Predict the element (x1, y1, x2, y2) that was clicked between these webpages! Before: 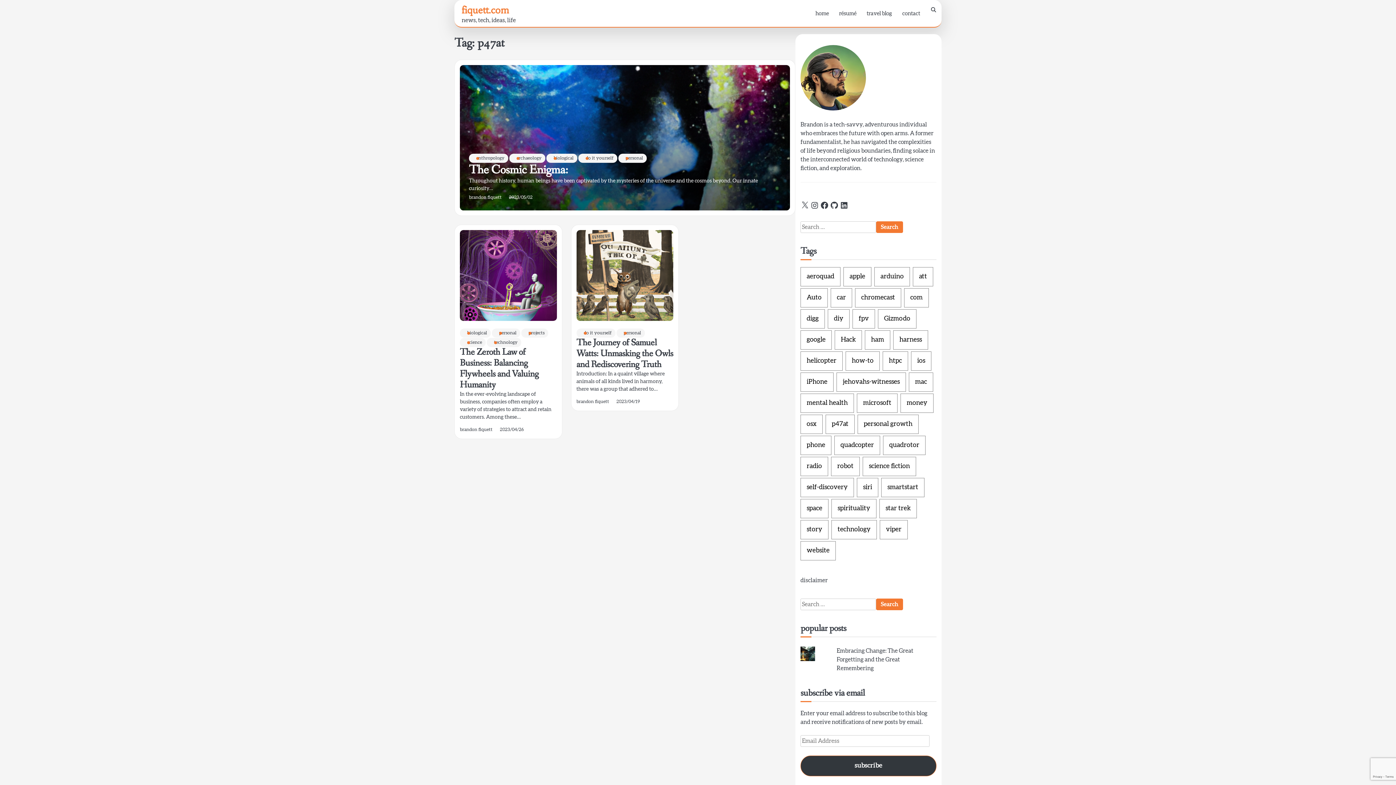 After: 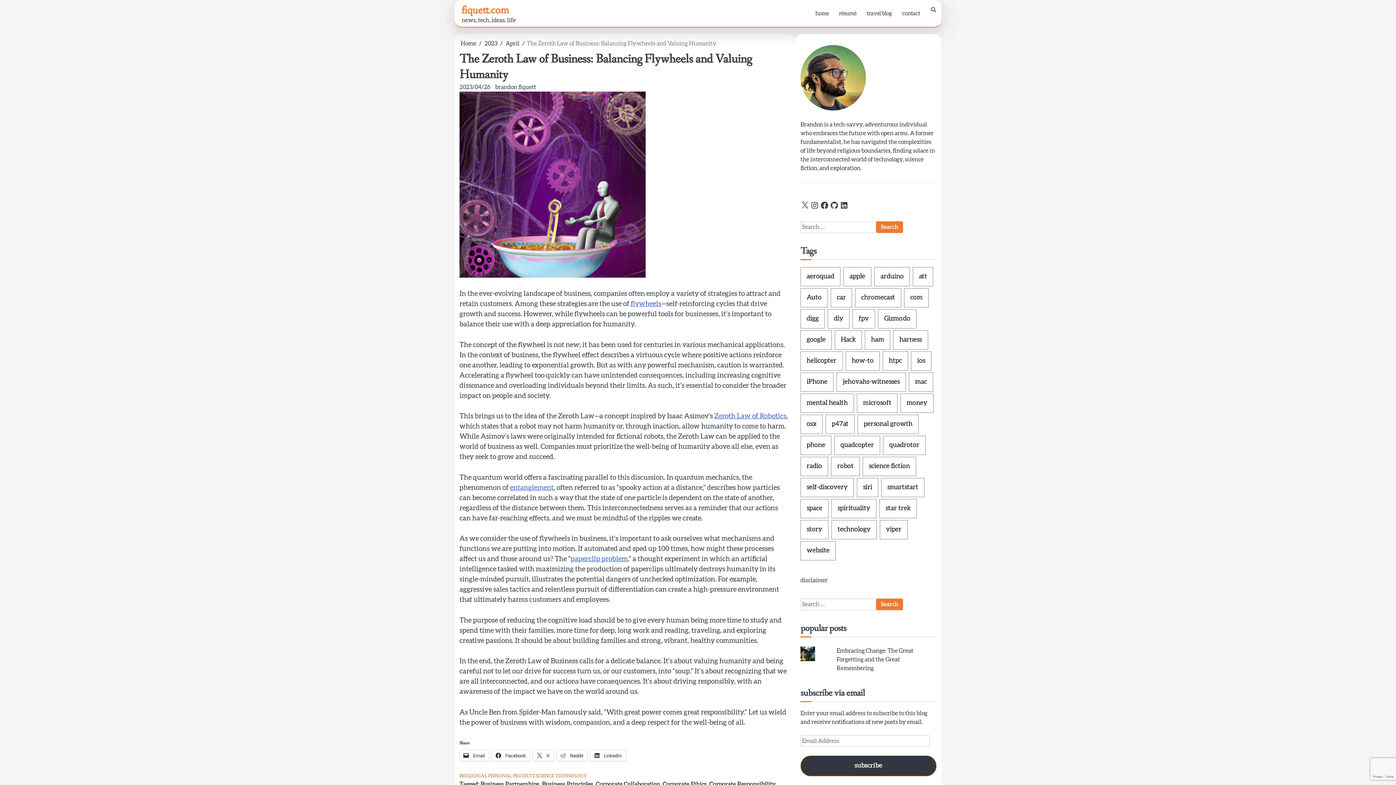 Action: bbox: (492, 427, 524, 432) label: 2023/04/26